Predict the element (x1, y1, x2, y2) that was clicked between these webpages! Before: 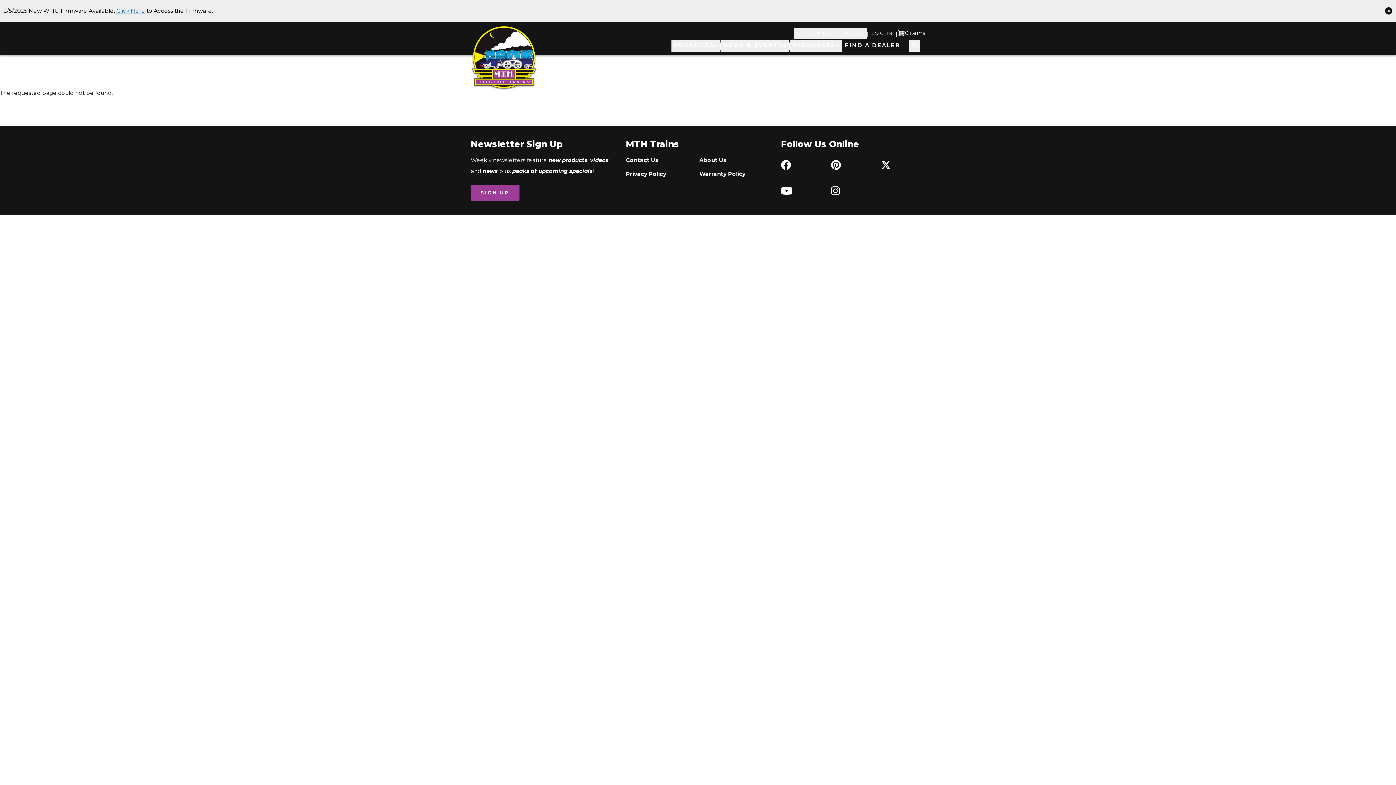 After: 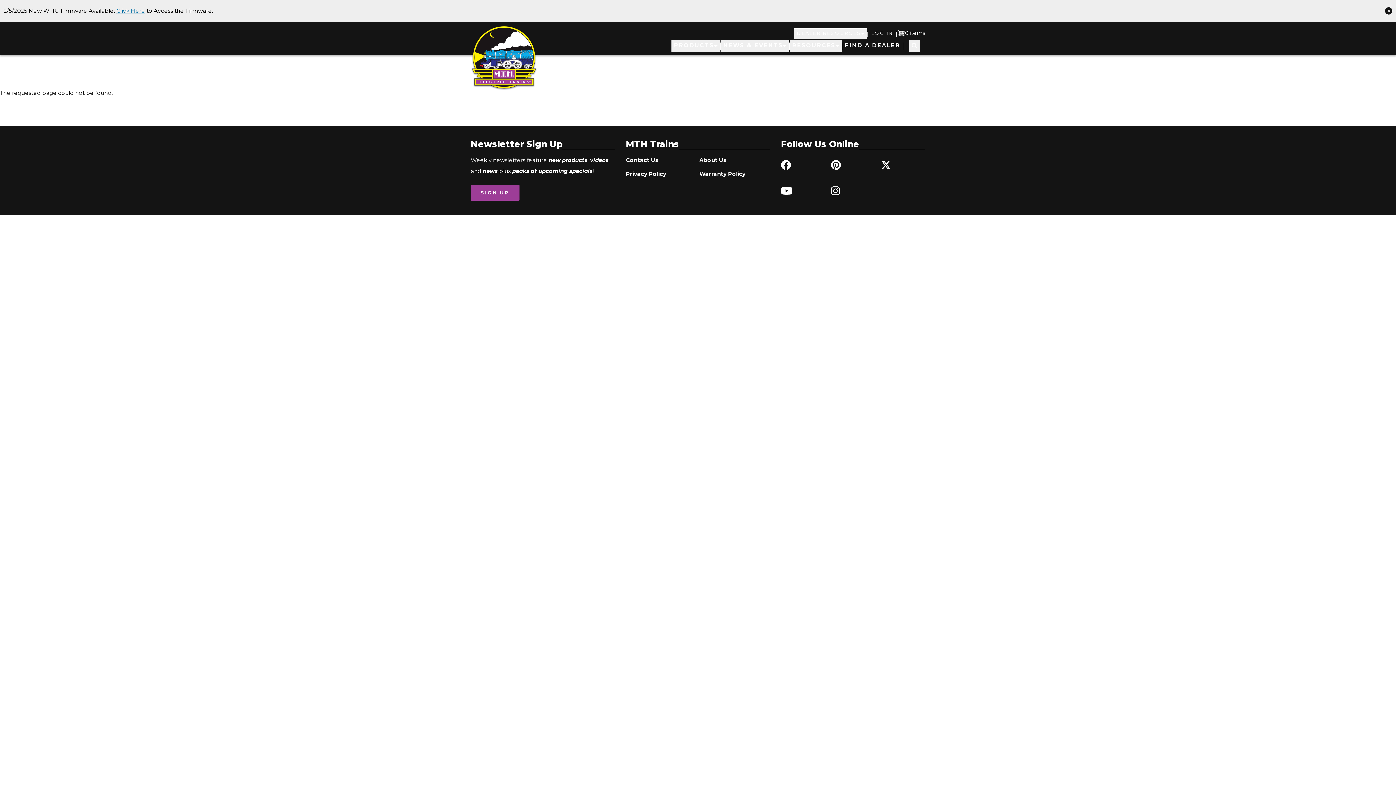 Action: bbox: (881, 154, 925, 175)